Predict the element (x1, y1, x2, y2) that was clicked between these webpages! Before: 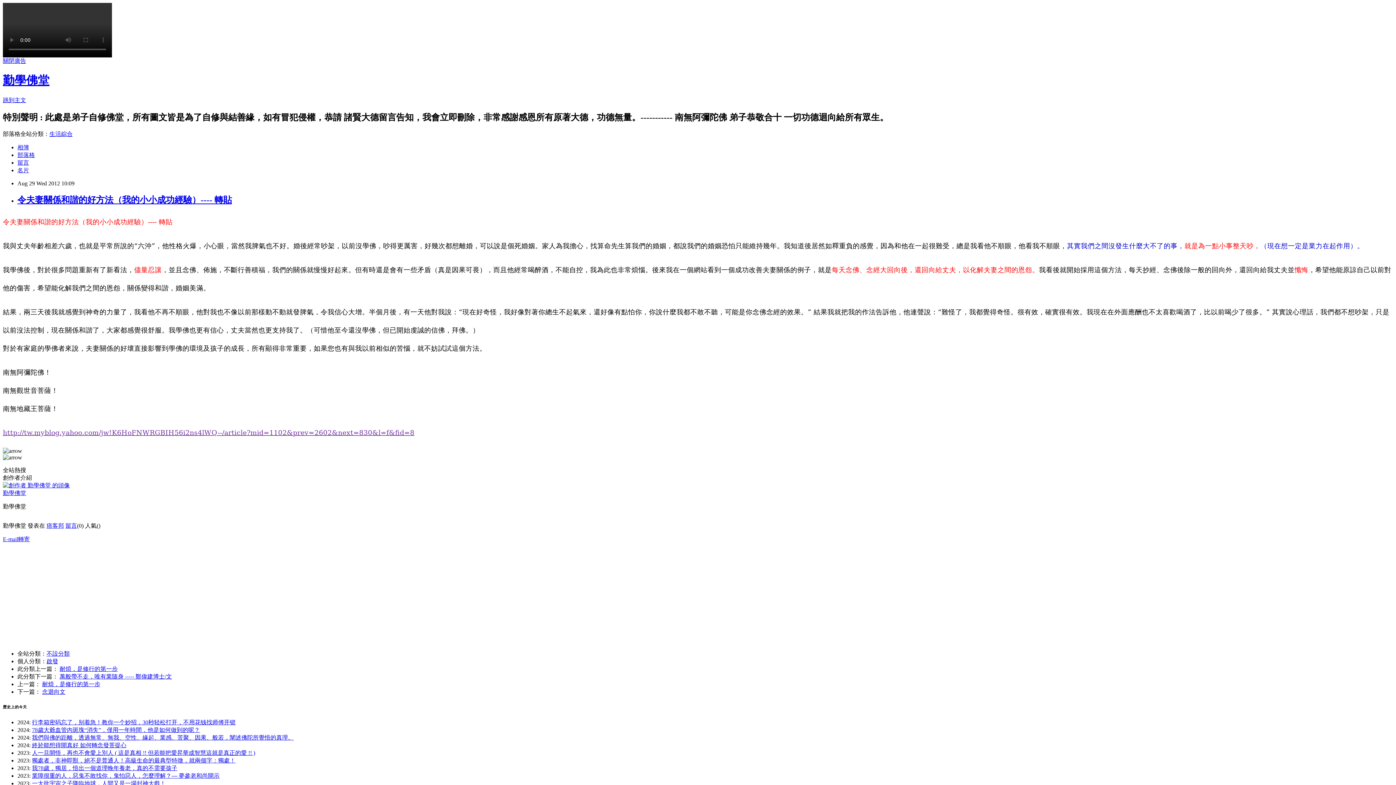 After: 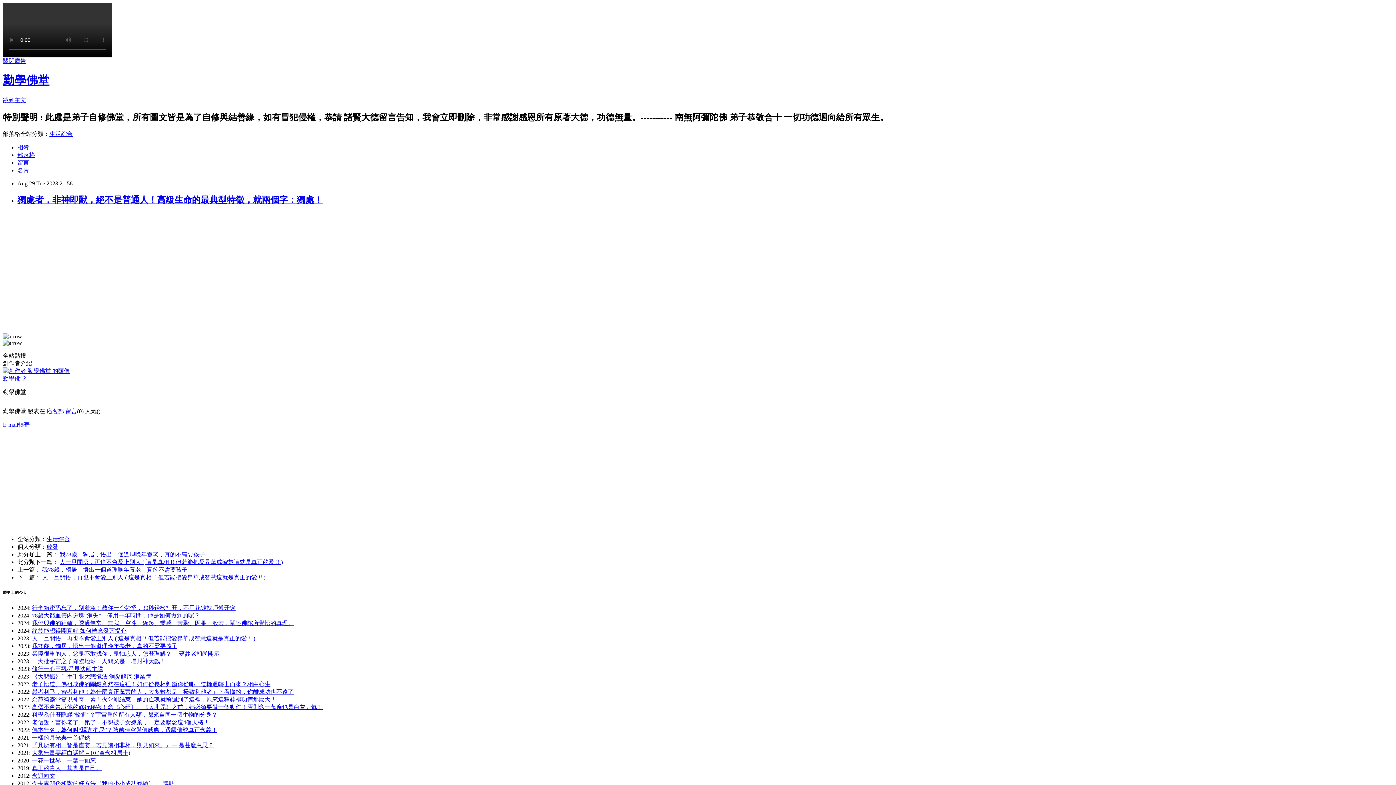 Action: bbox: (32, 757, 235, 764) label: 獨處者，非神即獸，絕不是普通人！高級生命的最典型特徵，就兩個字：獨處！